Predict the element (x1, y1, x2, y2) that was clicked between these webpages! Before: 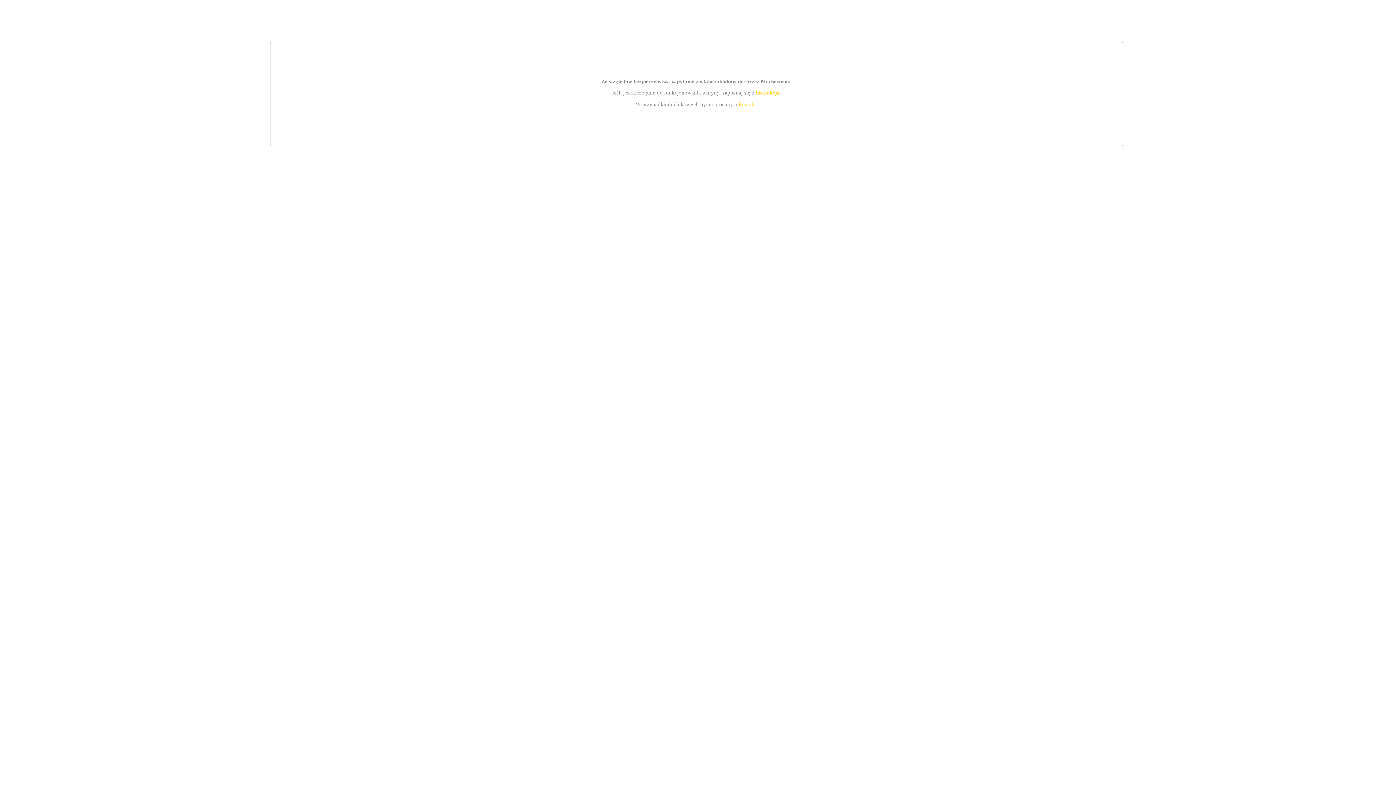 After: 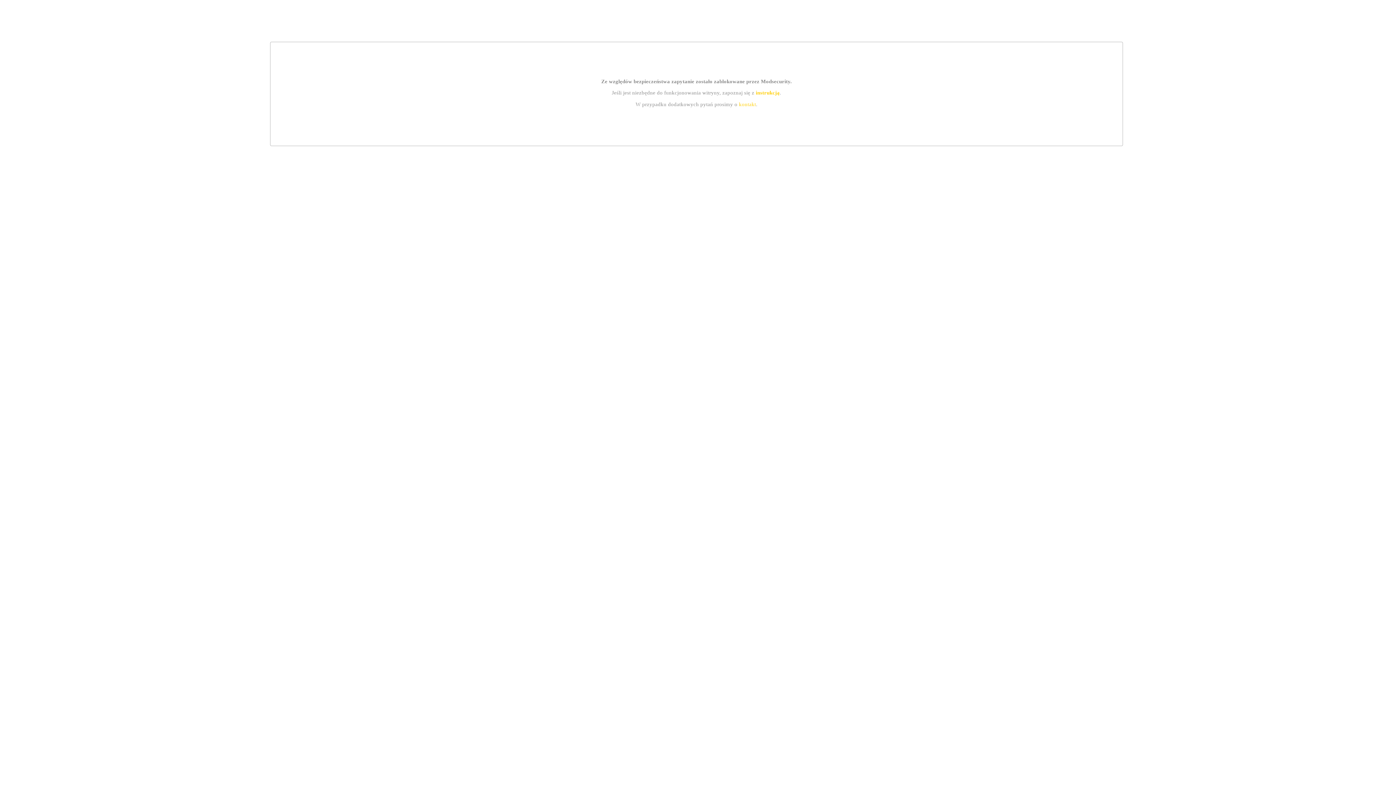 Action: bbox: (739, 101, 756, 107) label: kontakt